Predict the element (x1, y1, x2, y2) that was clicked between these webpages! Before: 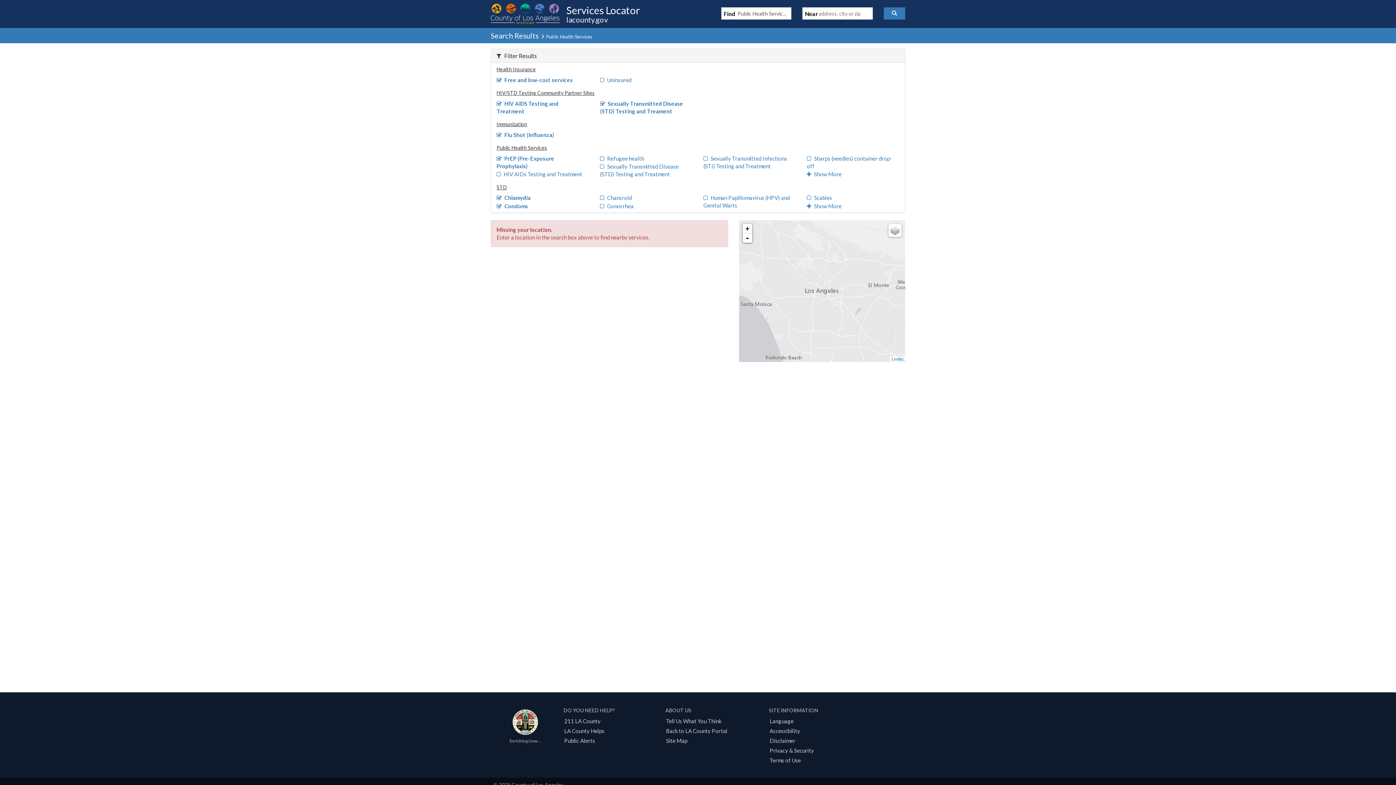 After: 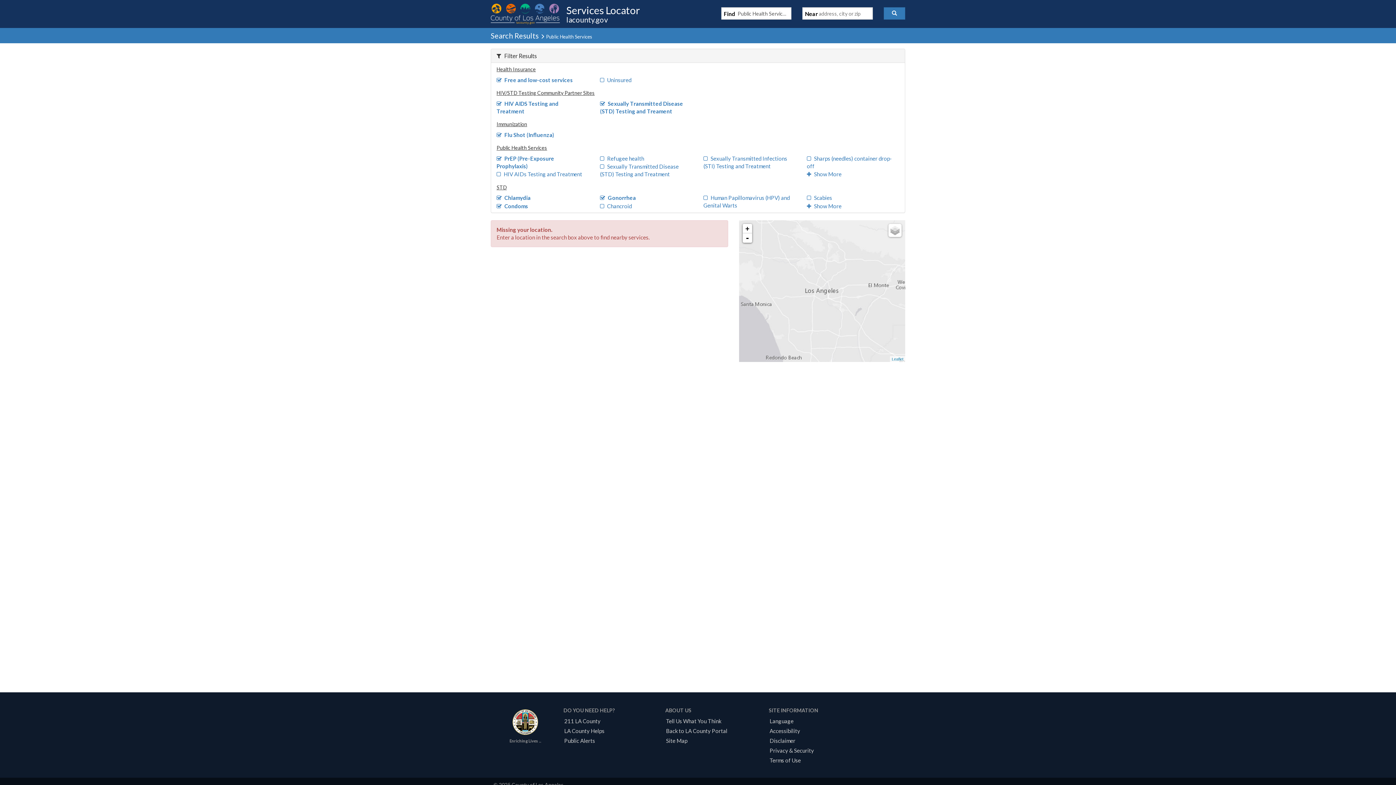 Action: label: Gonorrhea bbox: (600, 202, 633, 209)